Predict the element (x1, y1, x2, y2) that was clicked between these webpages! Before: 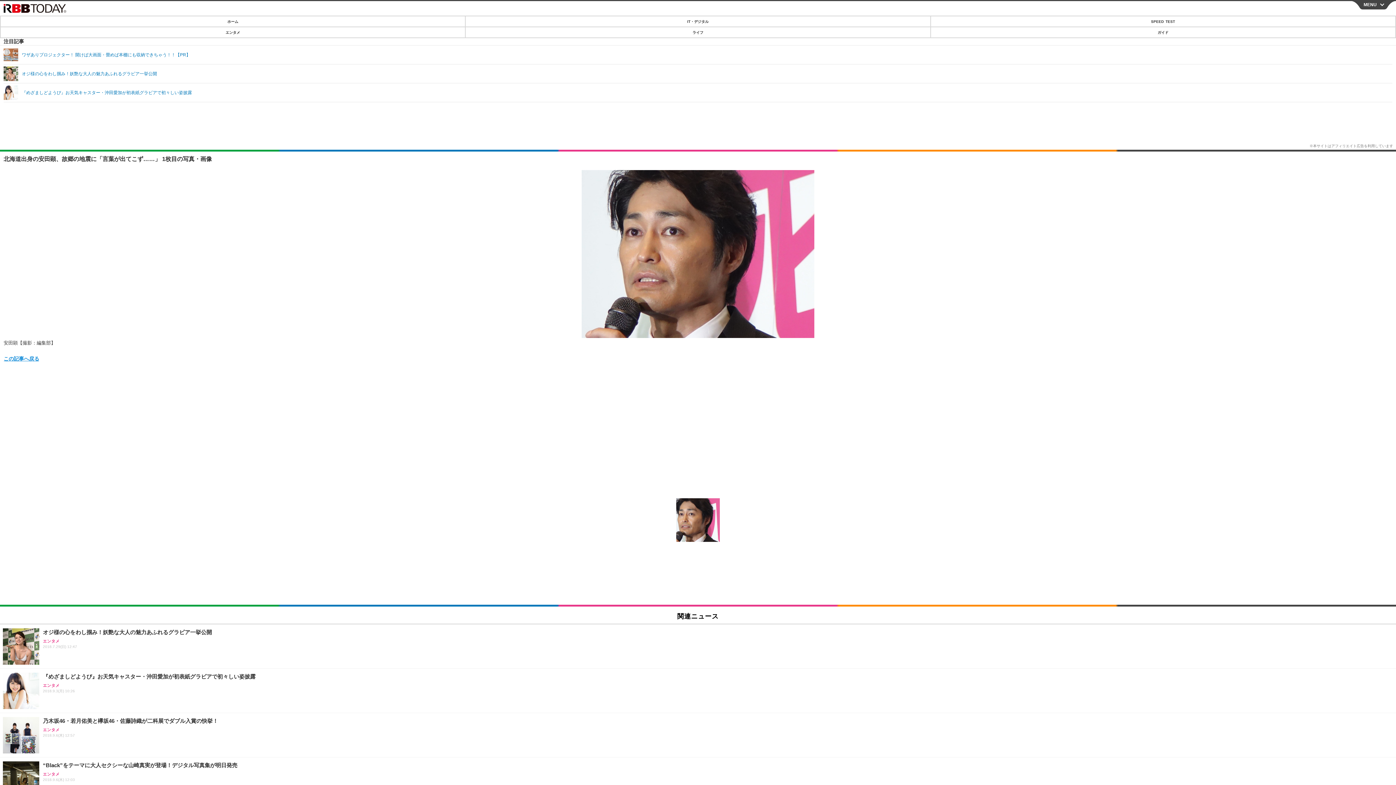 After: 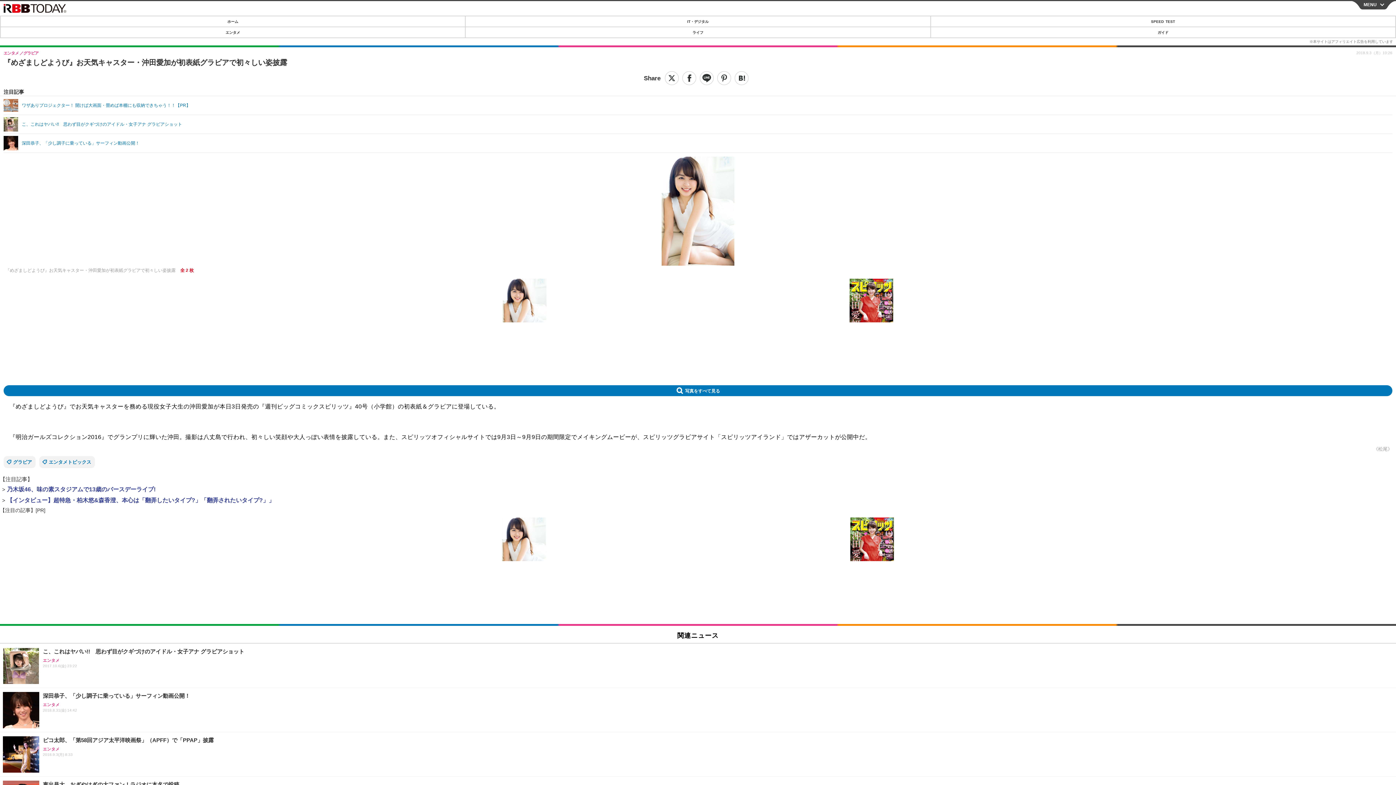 Action: bbox: (0, 669, 1396, 713) label: 『めざましどようび』お天気キャスター・沖田愛加が初表紙グラビアで初々しい姿披露
エンタメ
2018.9.3(月) 10:26